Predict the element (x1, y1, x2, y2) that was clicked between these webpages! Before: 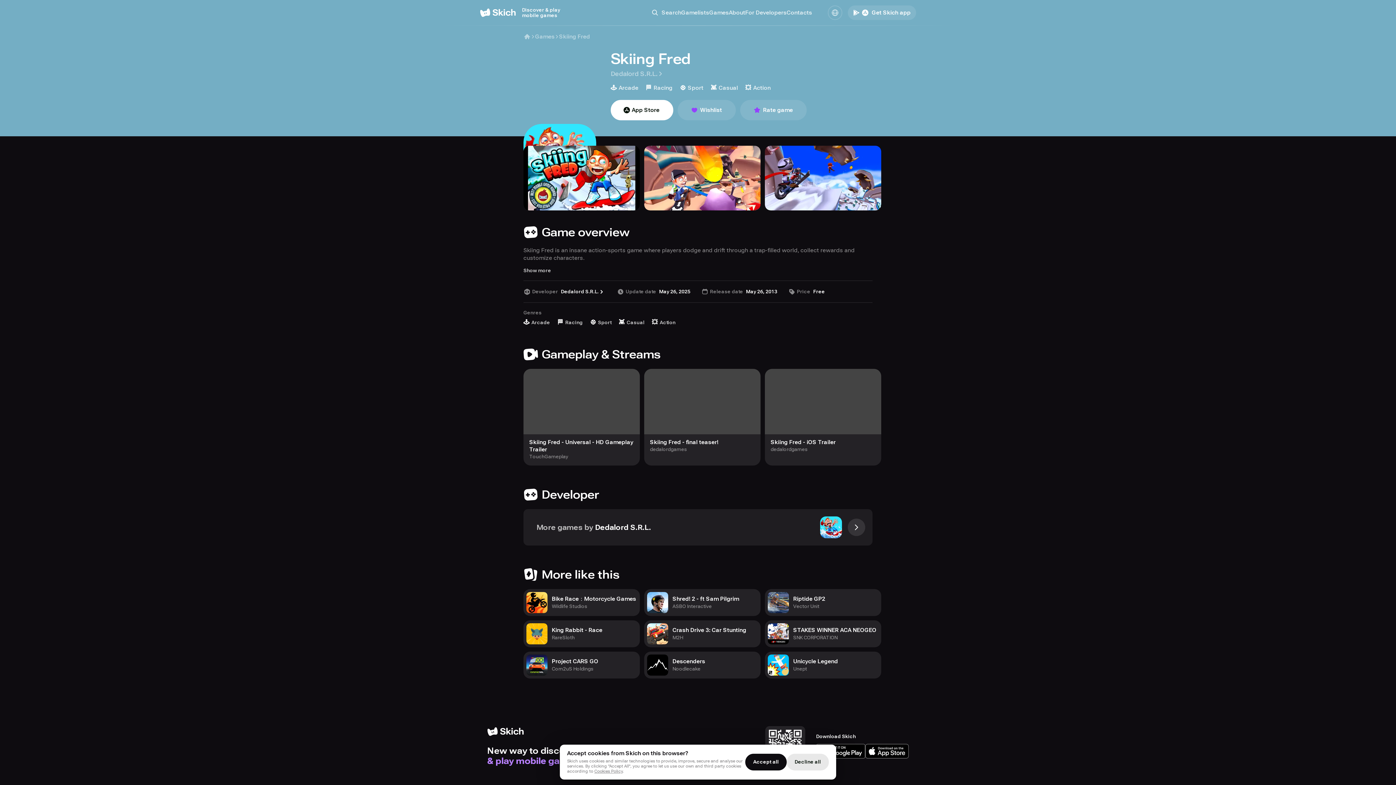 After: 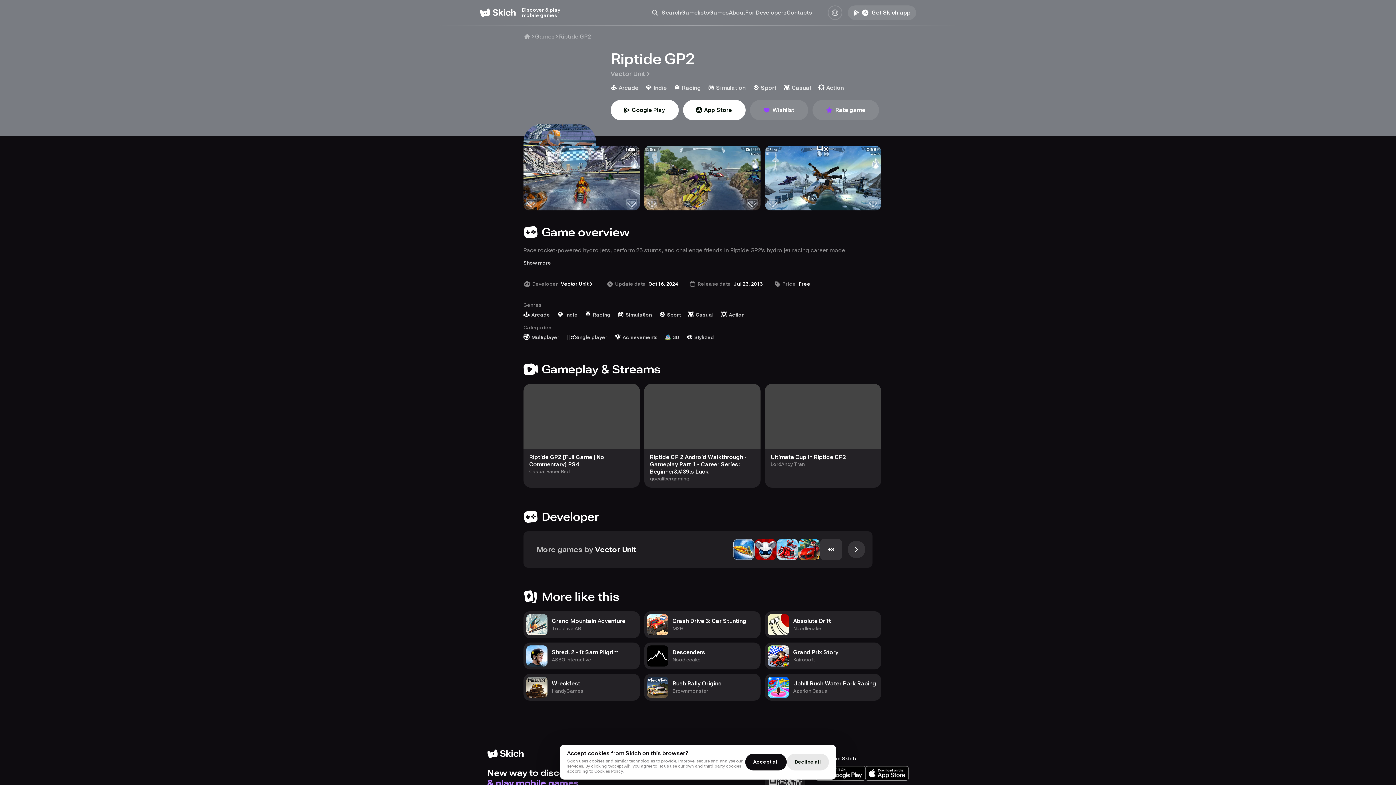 Action: bbox: (765, 589, 881, 616) label: Riptide GP2
Vector Unit